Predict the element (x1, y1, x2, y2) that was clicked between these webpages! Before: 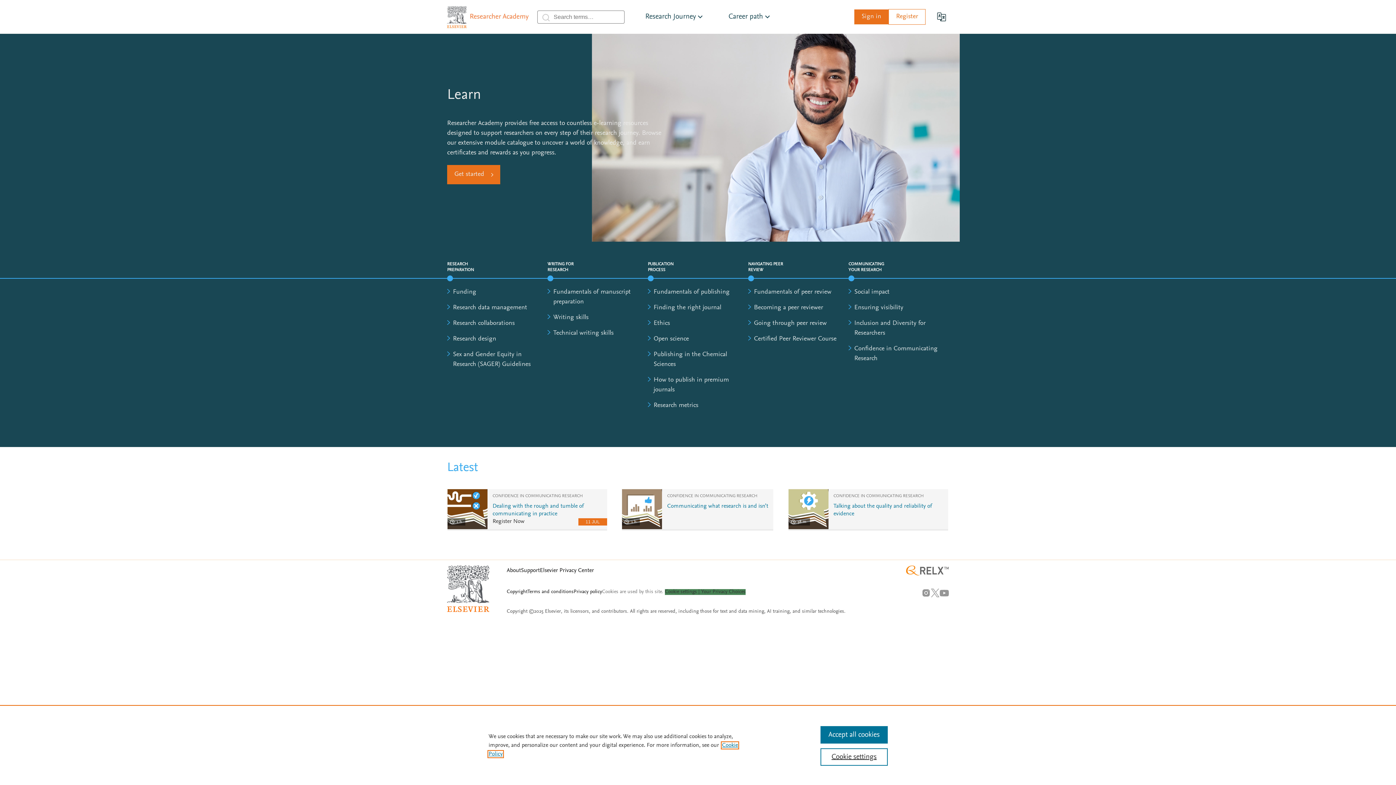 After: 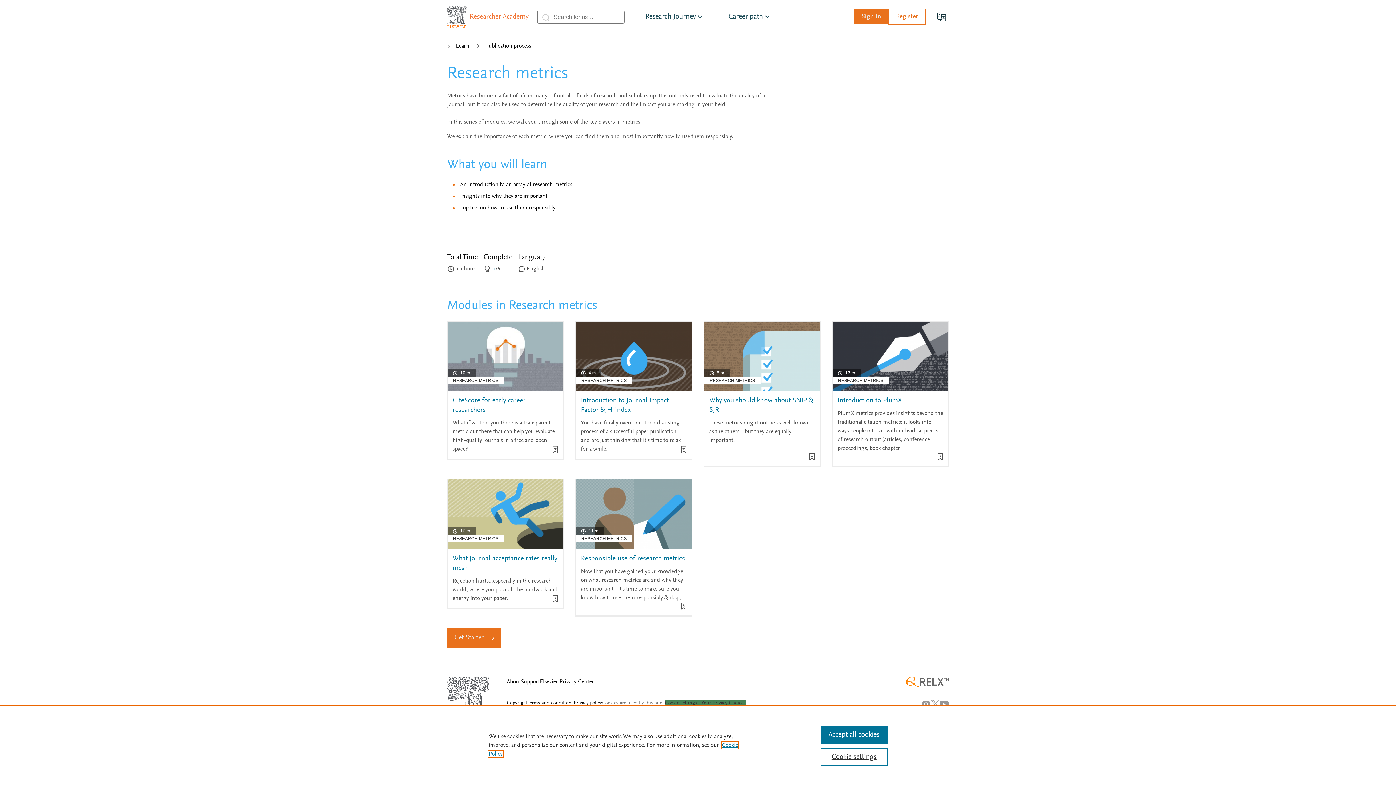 Action: label: Research metrics bbox: (653, 402, 698, 409)